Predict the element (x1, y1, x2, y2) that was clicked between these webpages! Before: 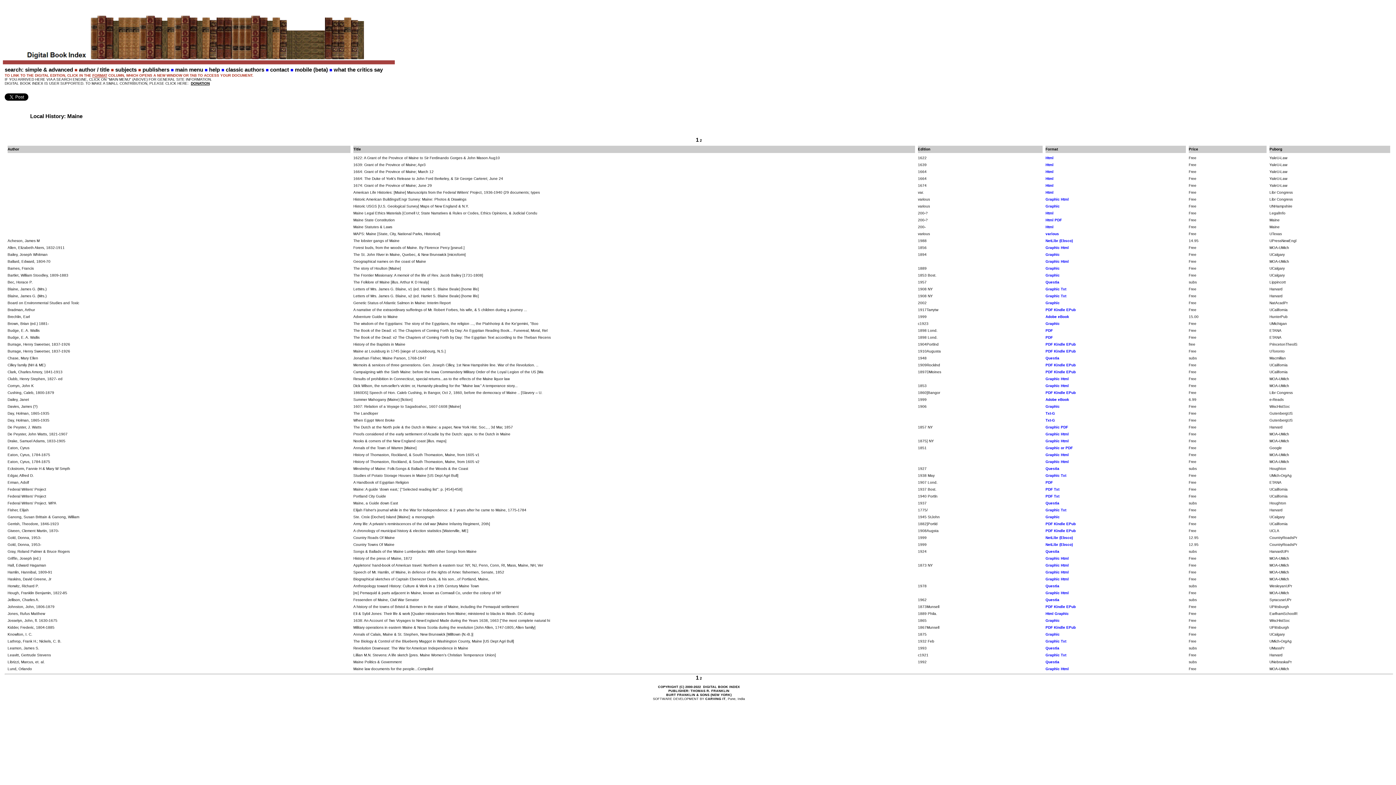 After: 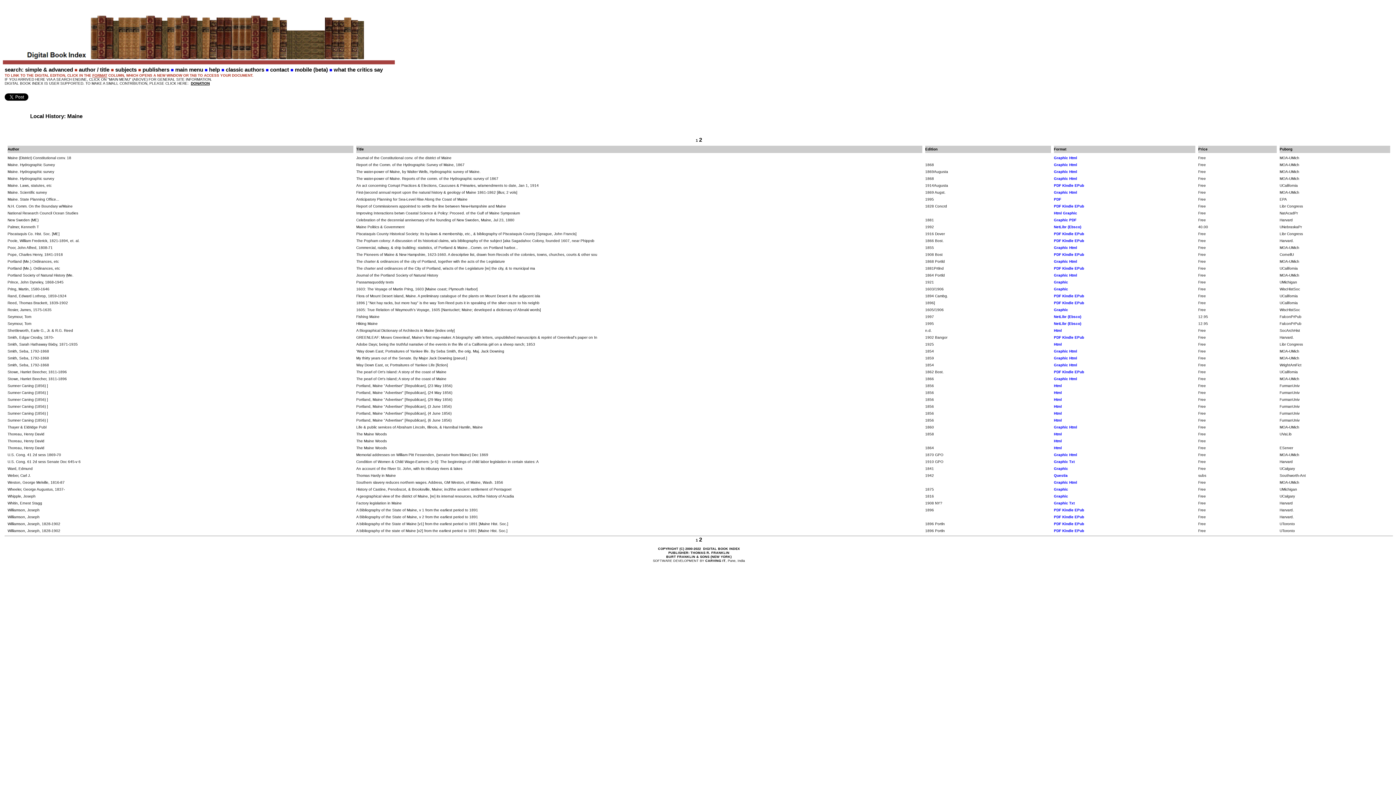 Action: label: 2 bbox: (700, 138, 702, 142)